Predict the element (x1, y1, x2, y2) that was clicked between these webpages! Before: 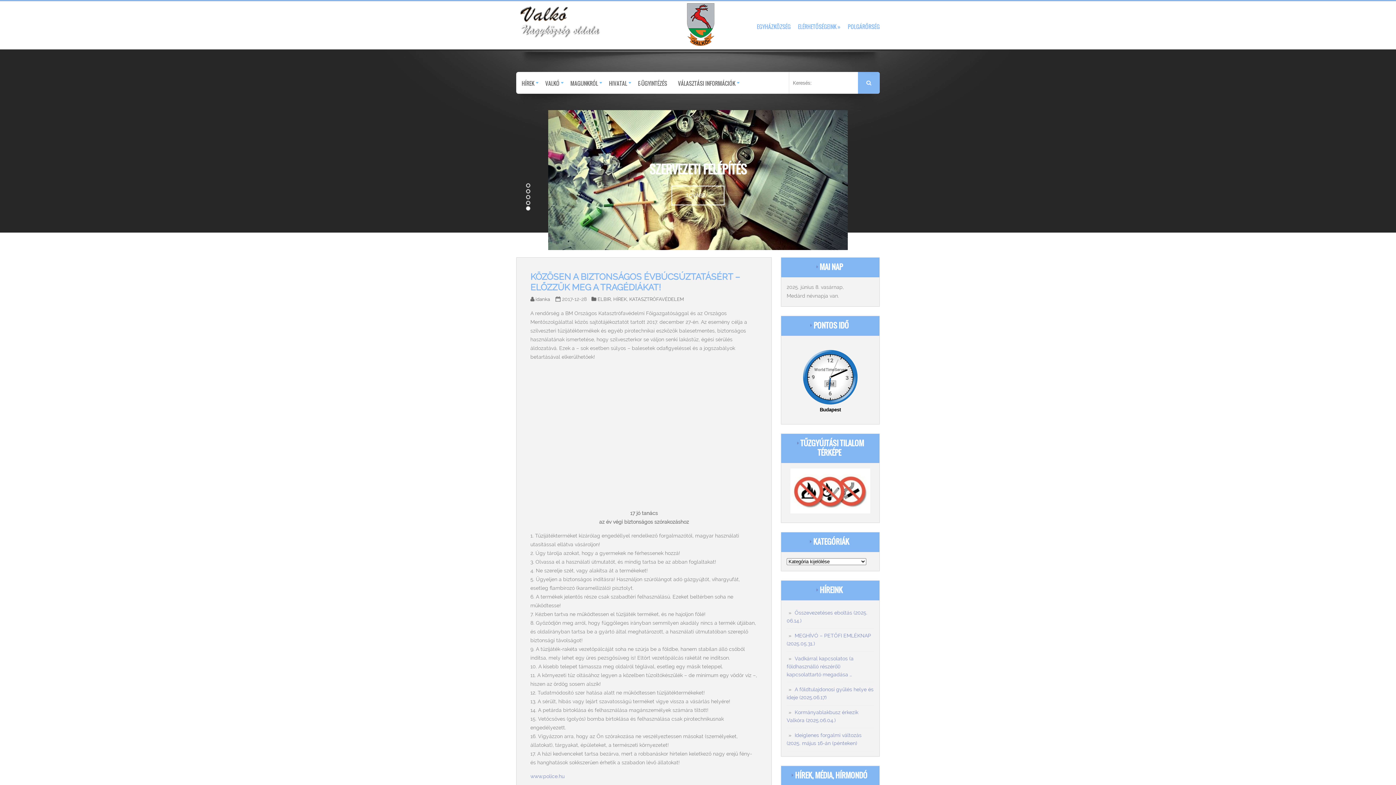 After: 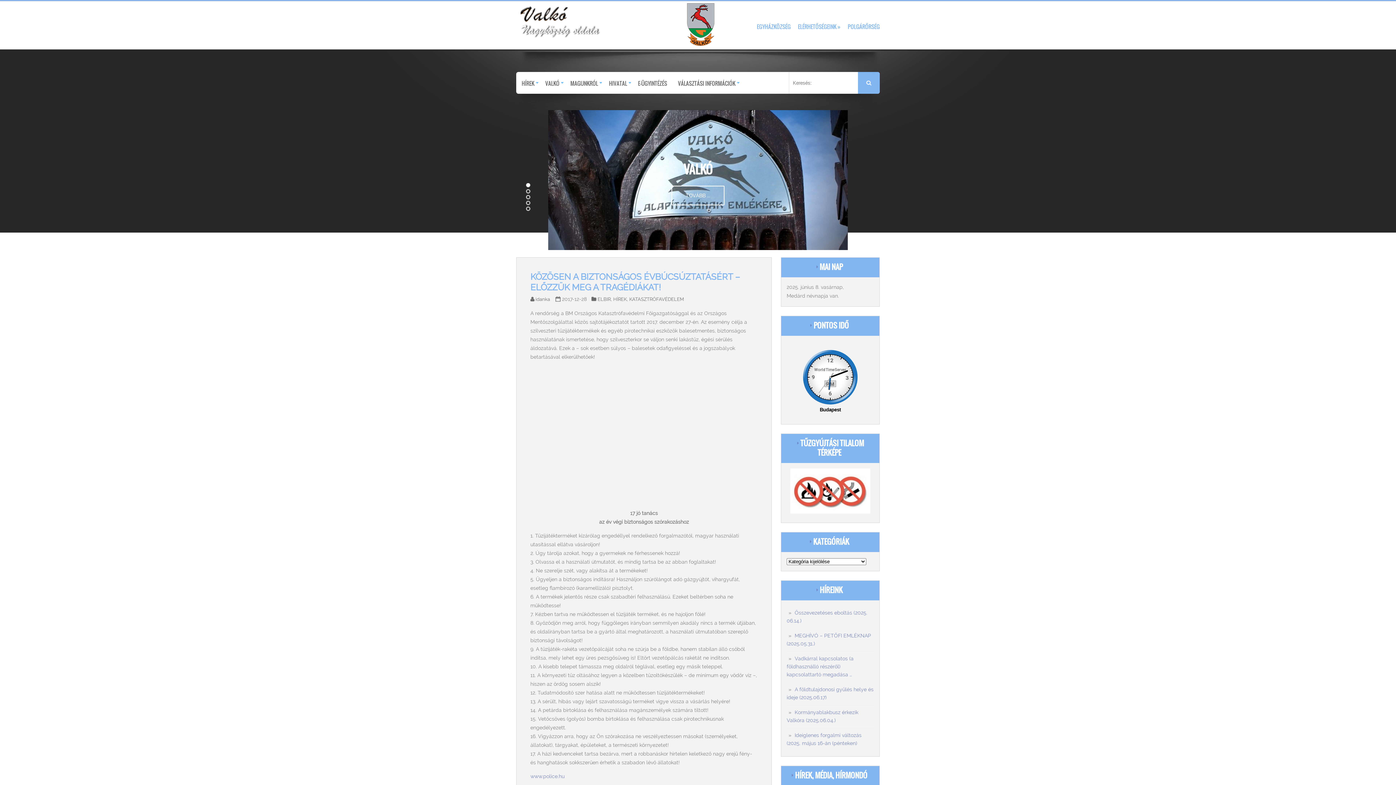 Action: bbox: (859, 180, 877, 197)